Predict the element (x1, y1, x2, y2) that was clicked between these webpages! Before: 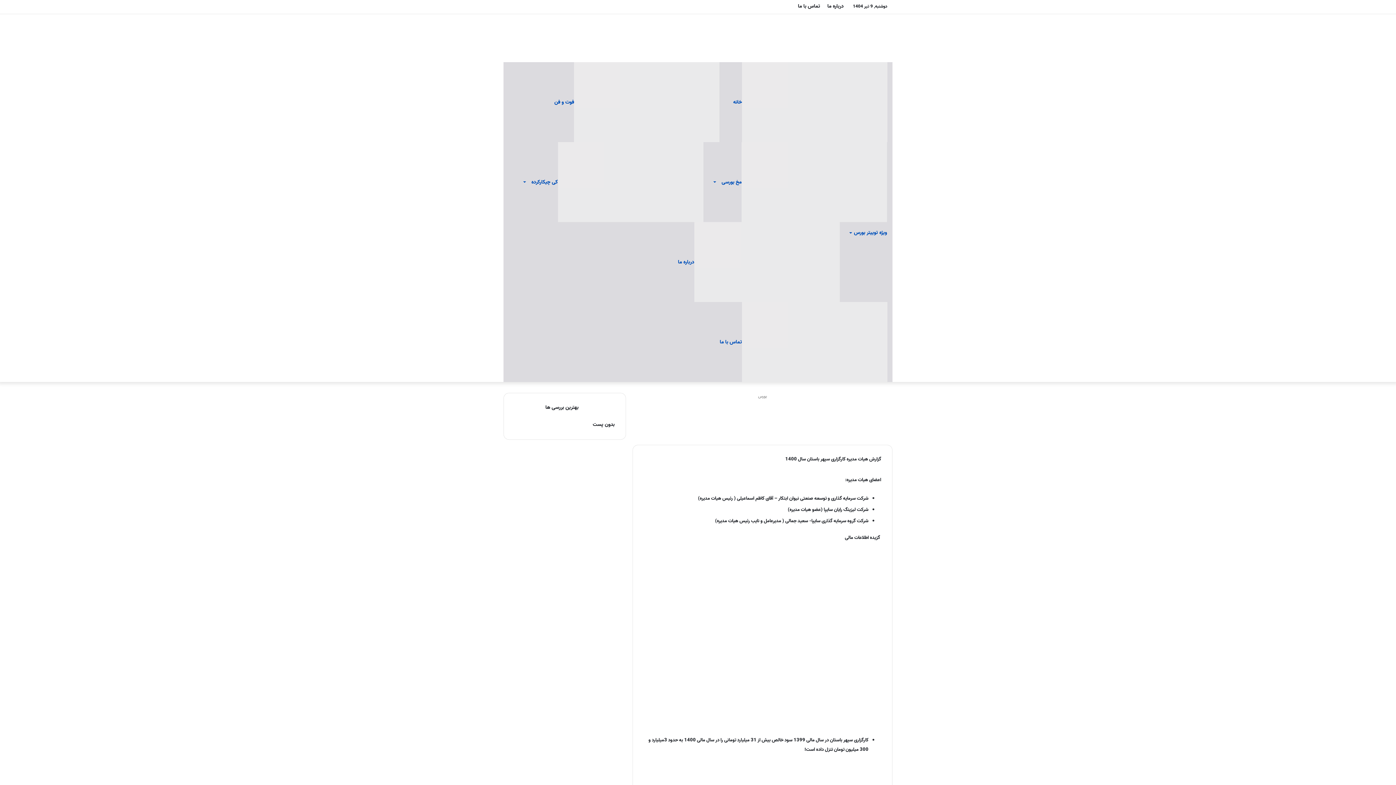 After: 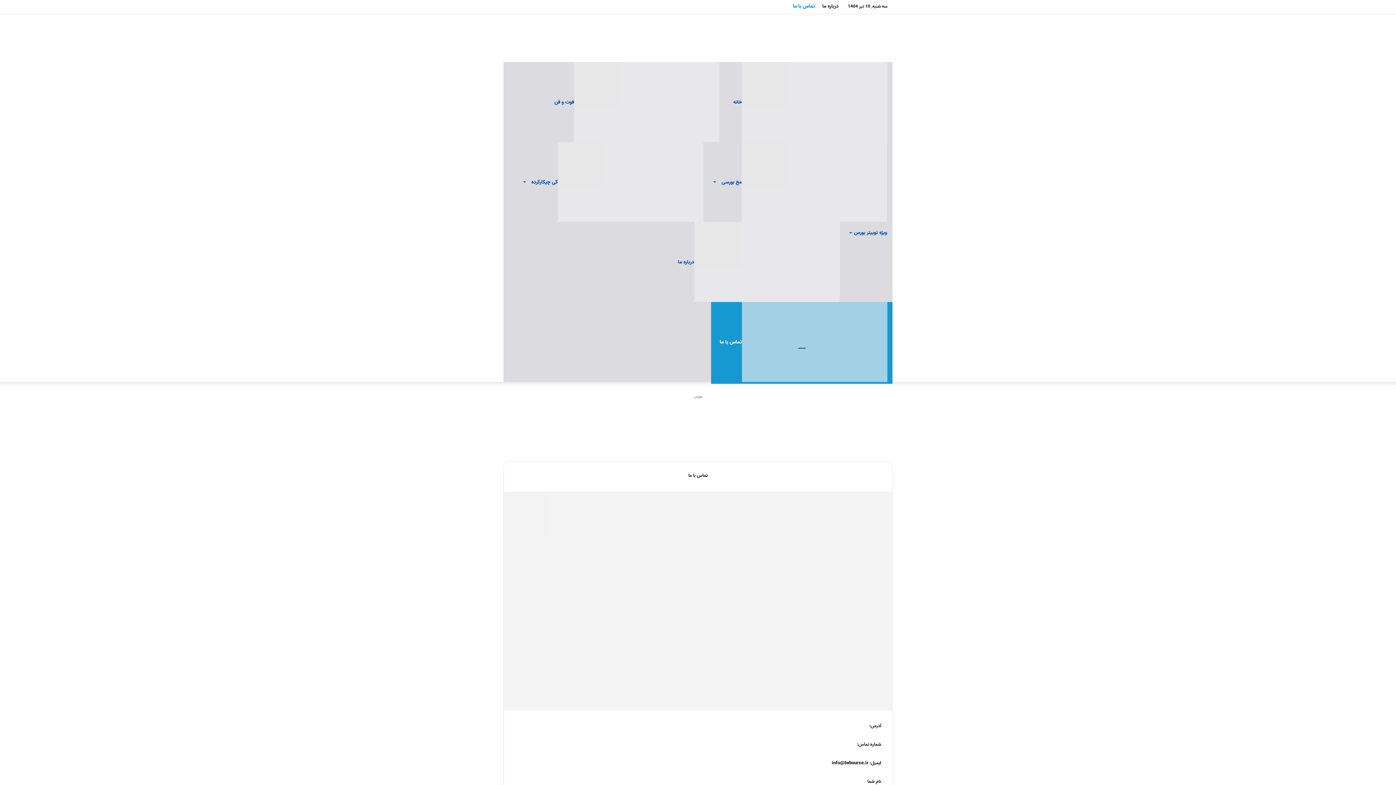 Action: bbox: (711, 302, 892, 382) label: تماس با ما